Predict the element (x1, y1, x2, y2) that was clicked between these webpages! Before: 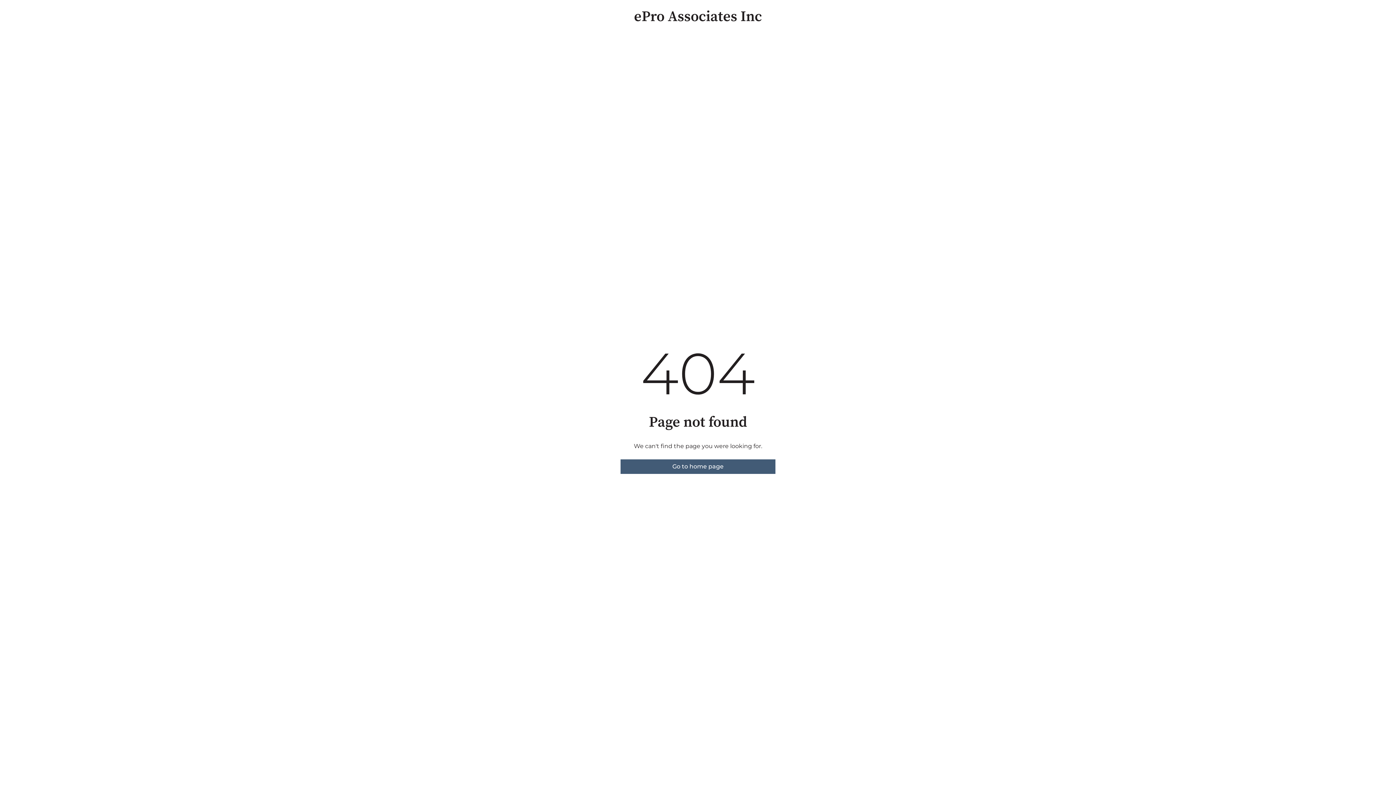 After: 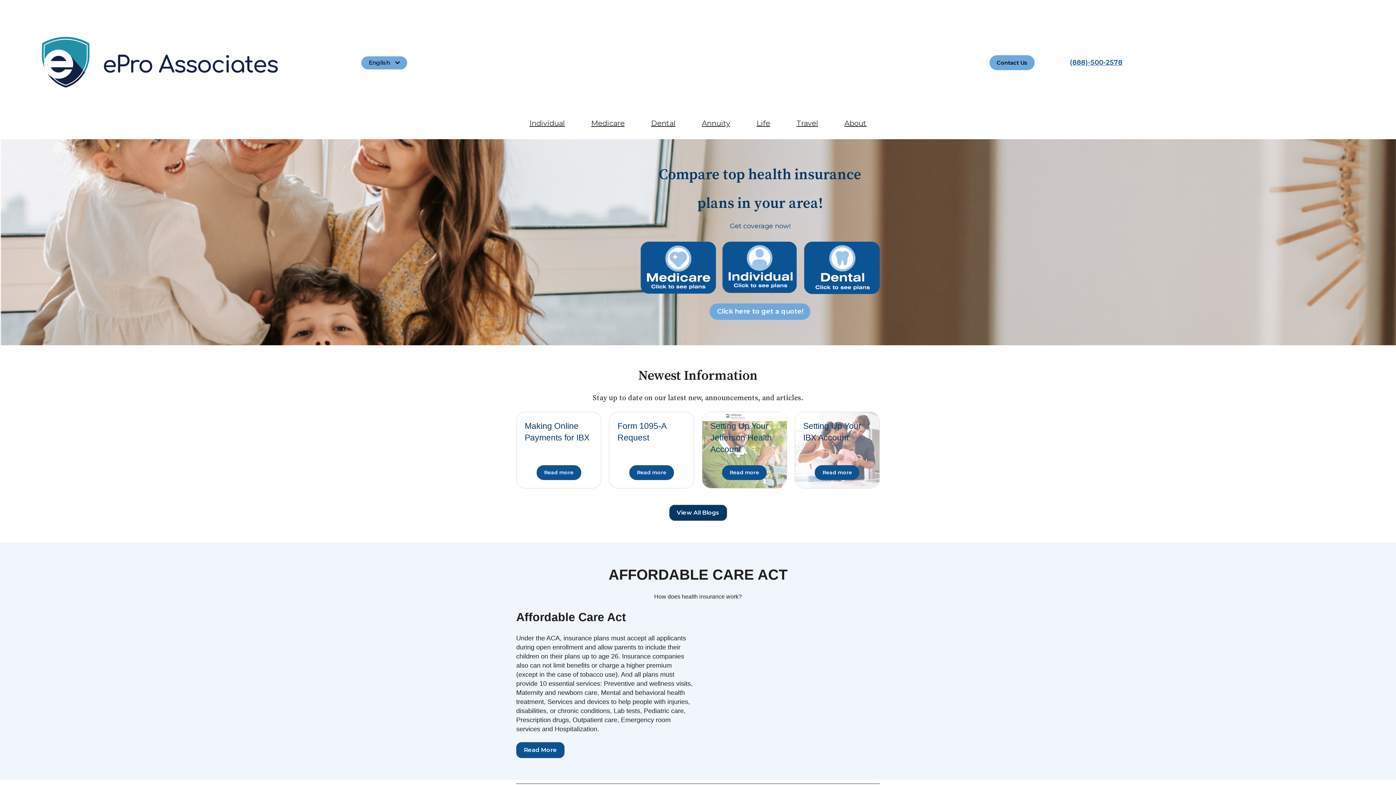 Action: bbox: (620, 459, 775, 474) label: Go to home page